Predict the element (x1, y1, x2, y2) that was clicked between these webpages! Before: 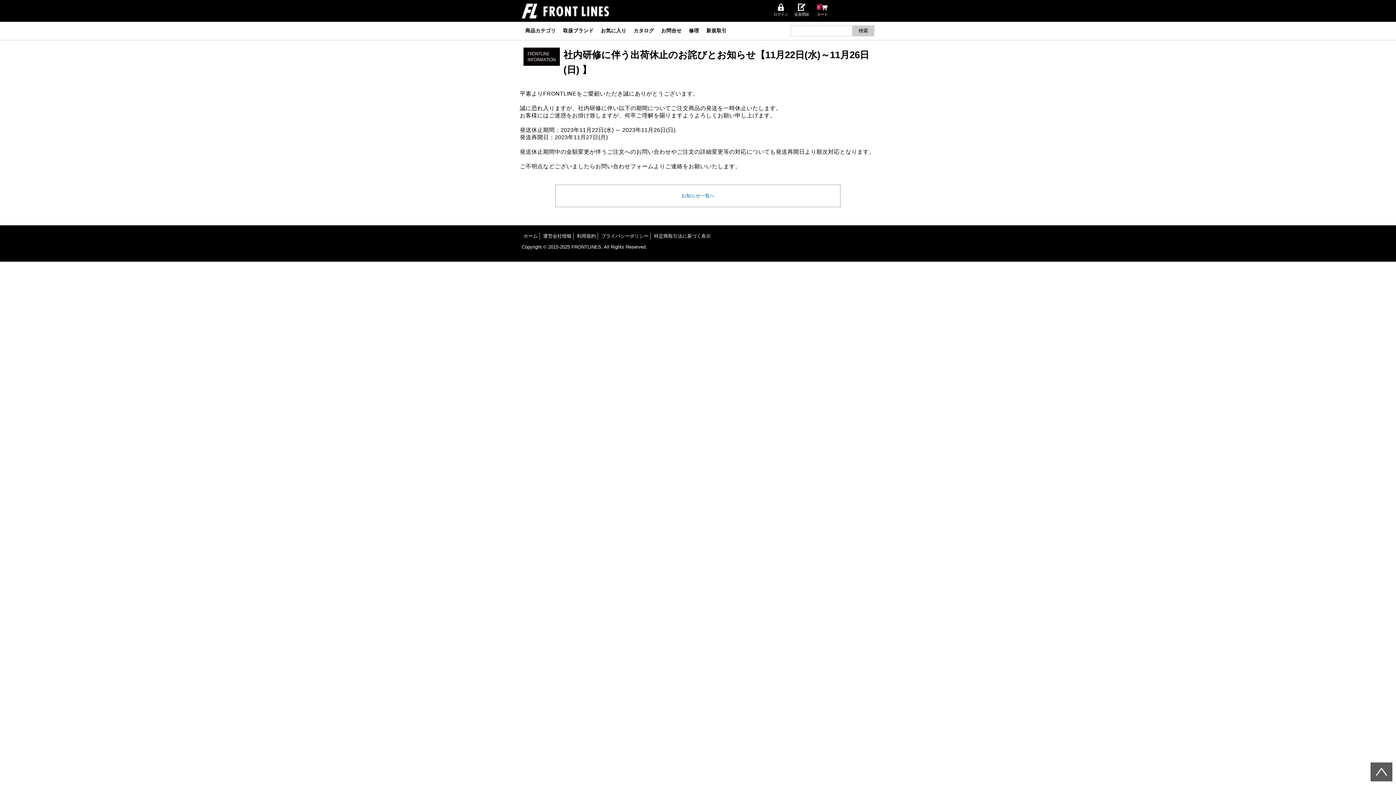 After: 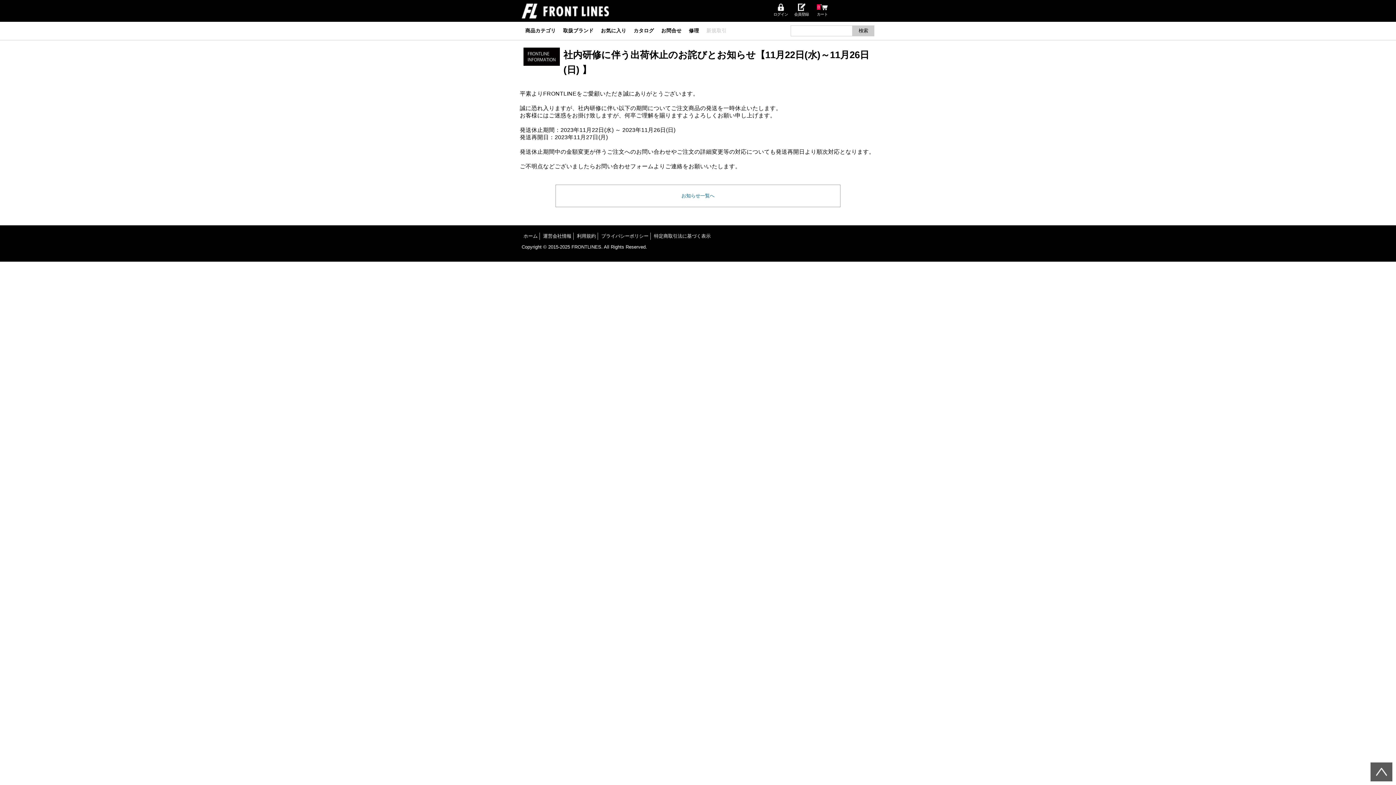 Action: bbox: (706, 26, 726, 34) label: 新規取引